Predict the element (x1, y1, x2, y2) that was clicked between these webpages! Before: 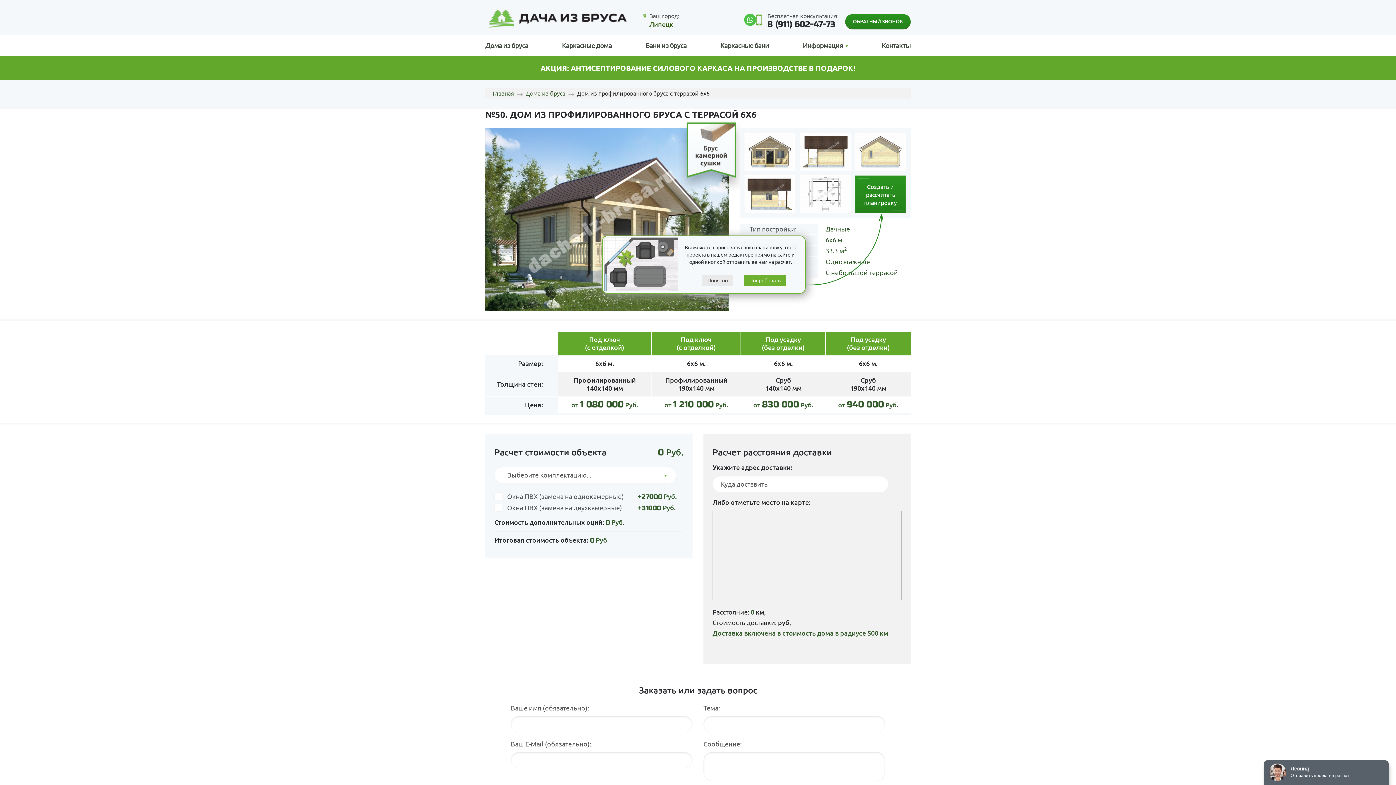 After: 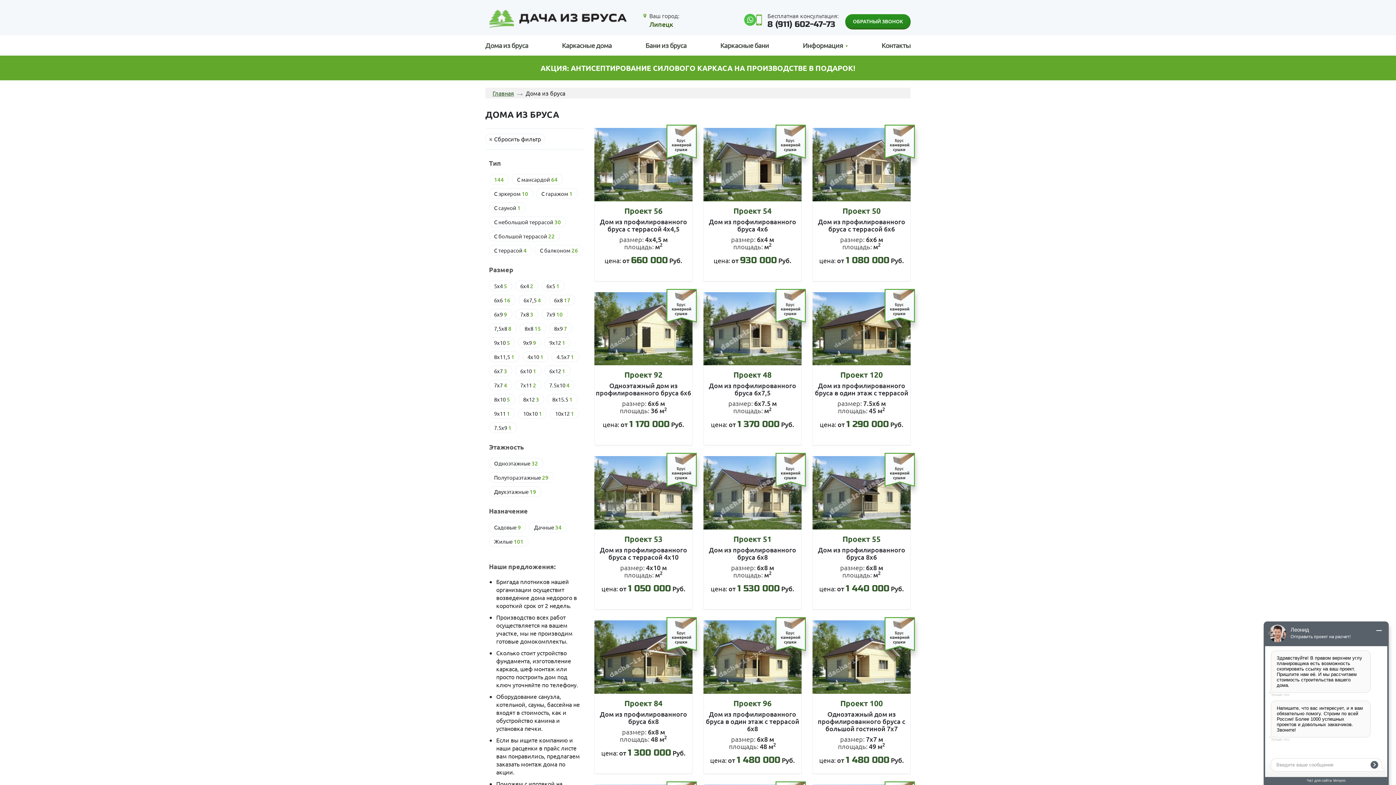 Action: label: Дома из бруса bbox: (485, 41, 528, 48)